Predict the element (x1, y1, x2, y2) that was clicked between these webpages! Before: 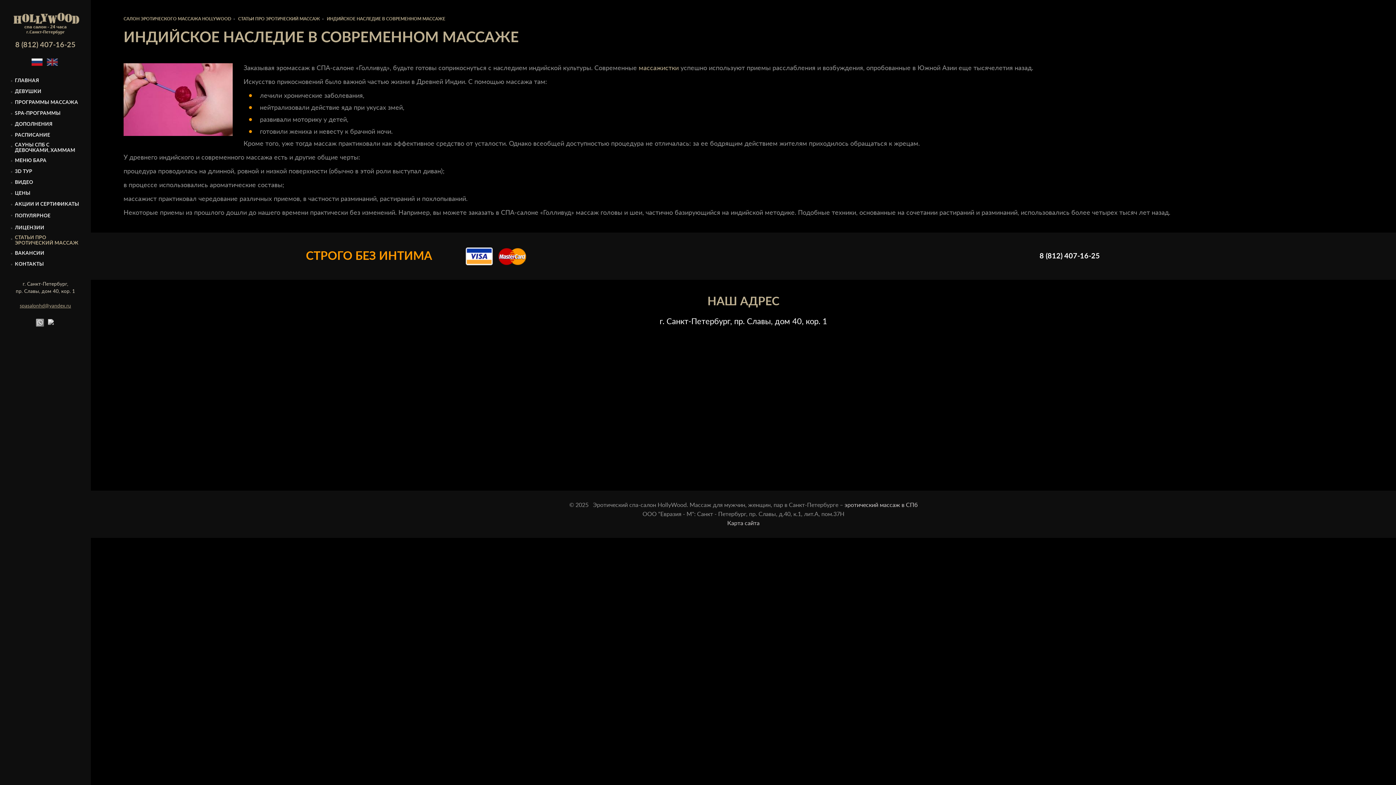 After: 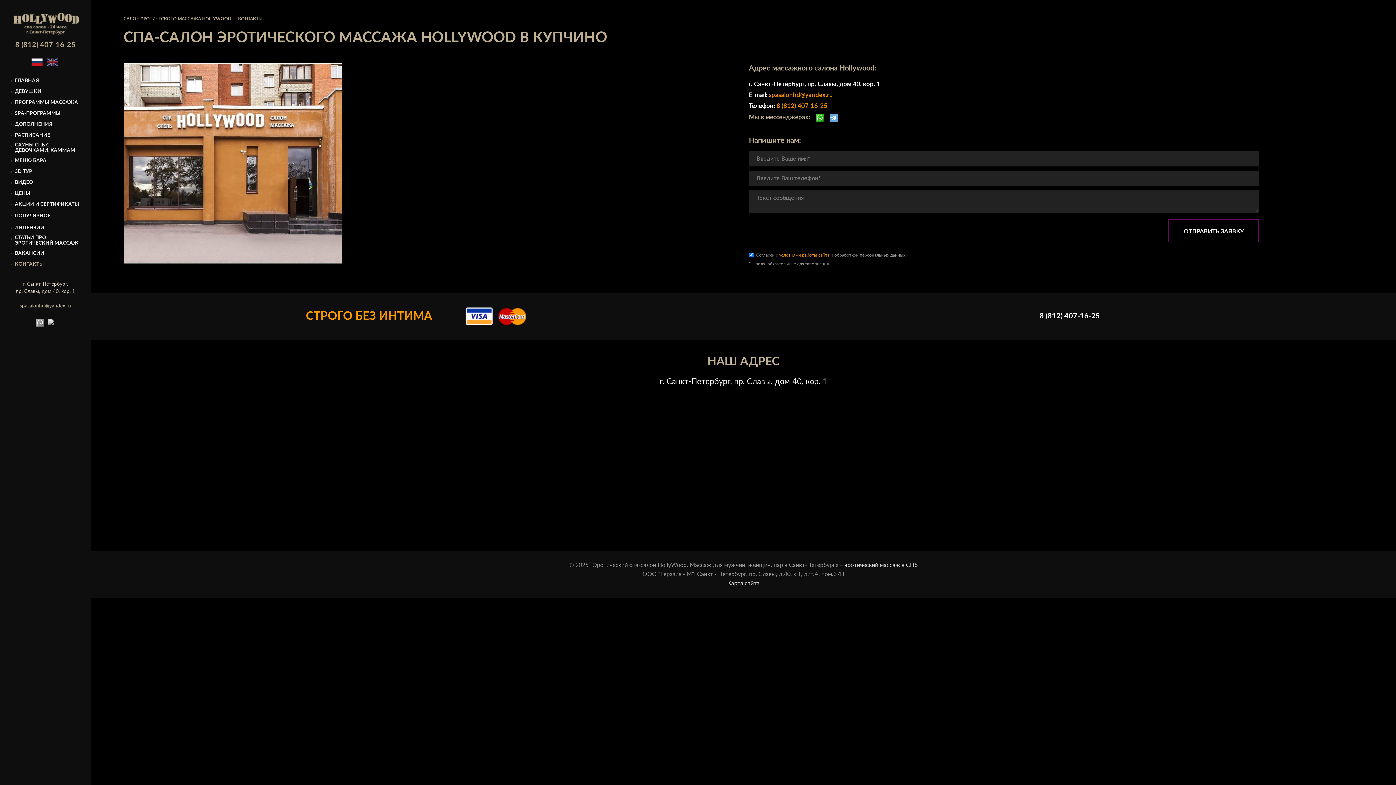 Action: label: КОНТАКТЫ bbox: (10, 261, 44, 267)